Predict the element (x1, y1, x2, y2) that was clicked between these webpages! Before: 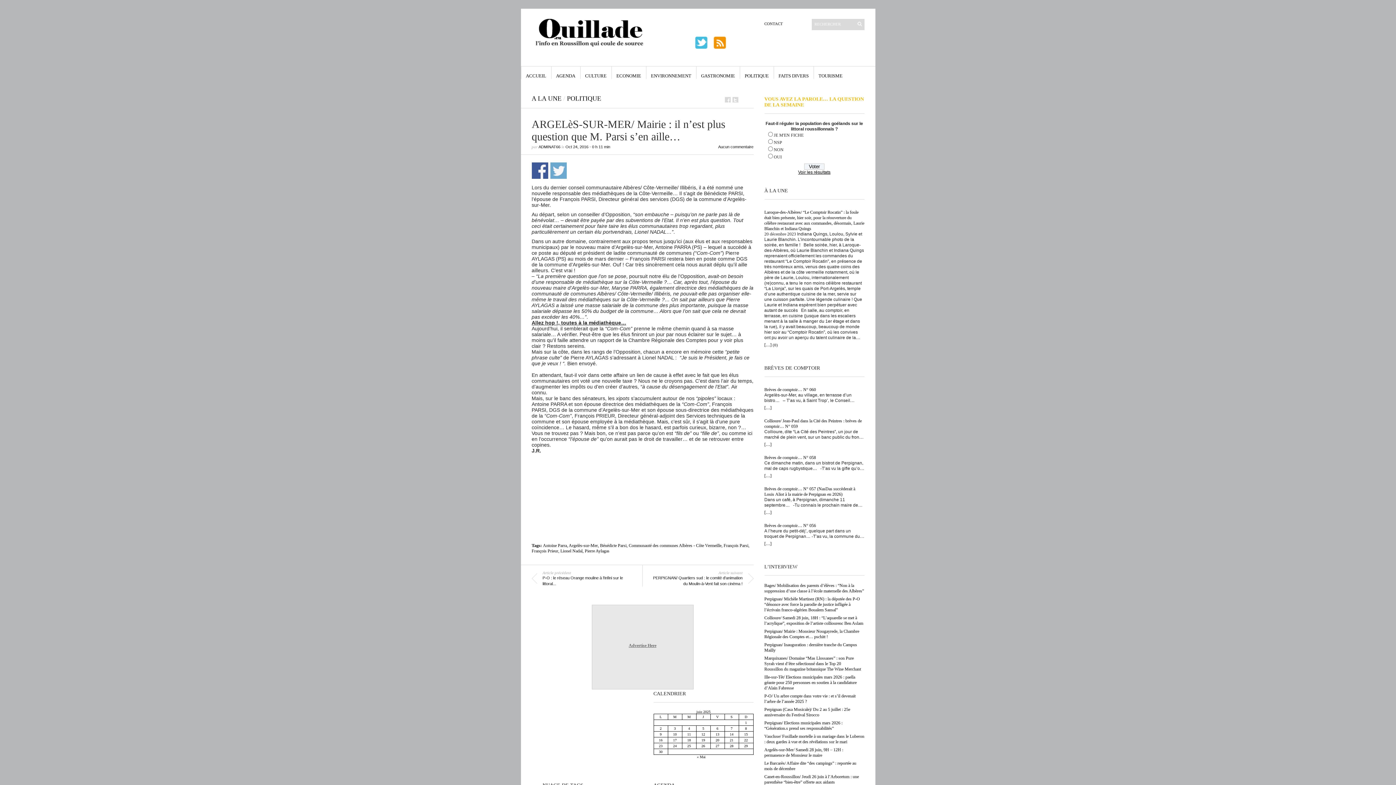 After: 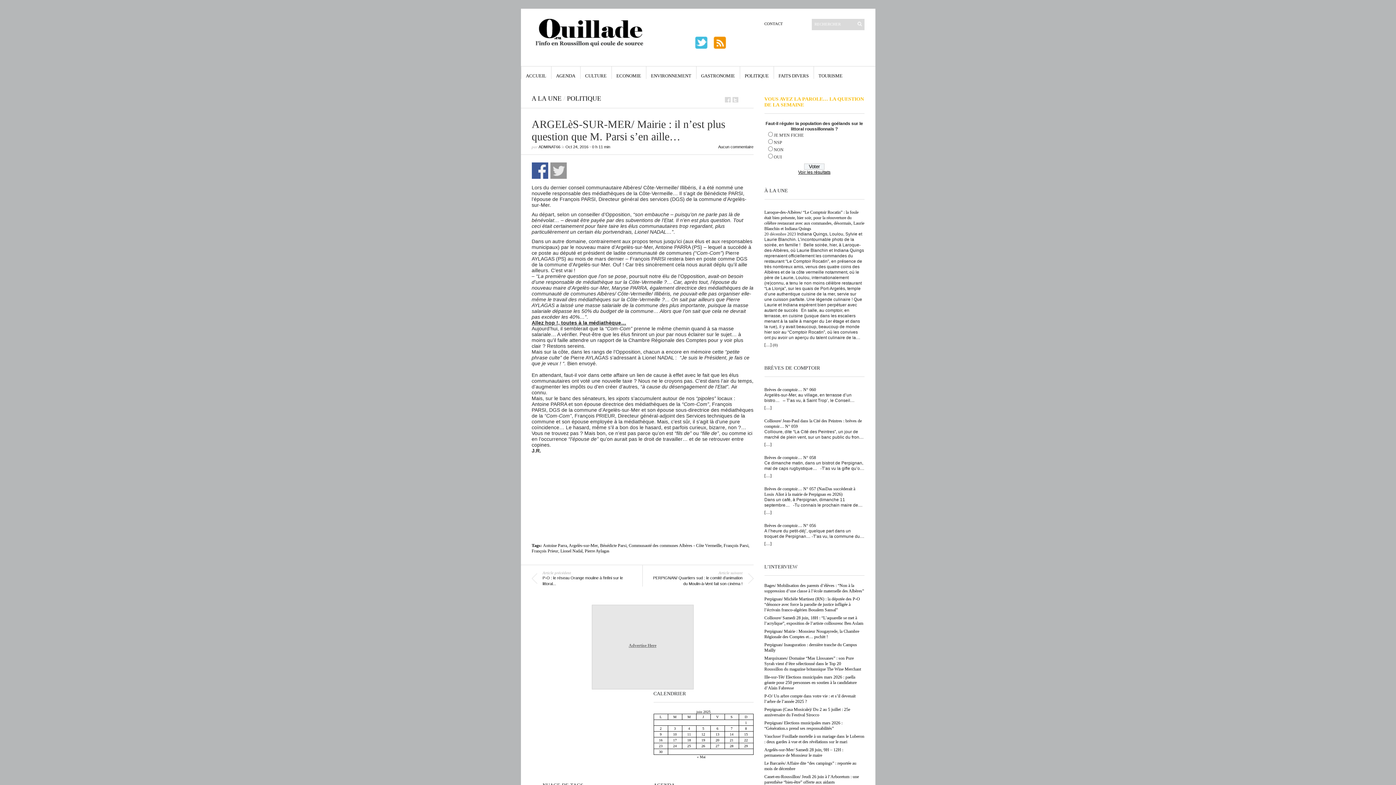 Action: label: Partager sur Twitter bbox: (550, 162, 566, 178)